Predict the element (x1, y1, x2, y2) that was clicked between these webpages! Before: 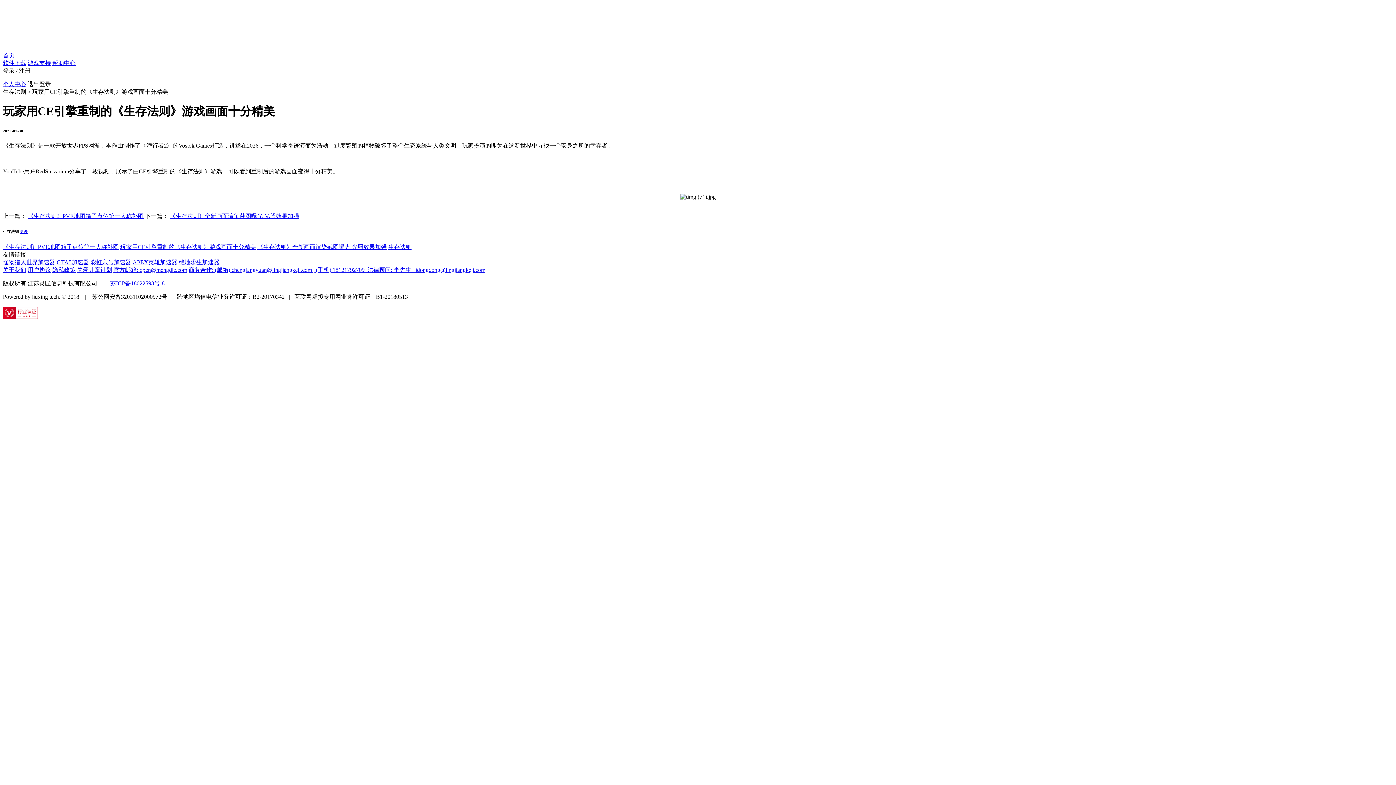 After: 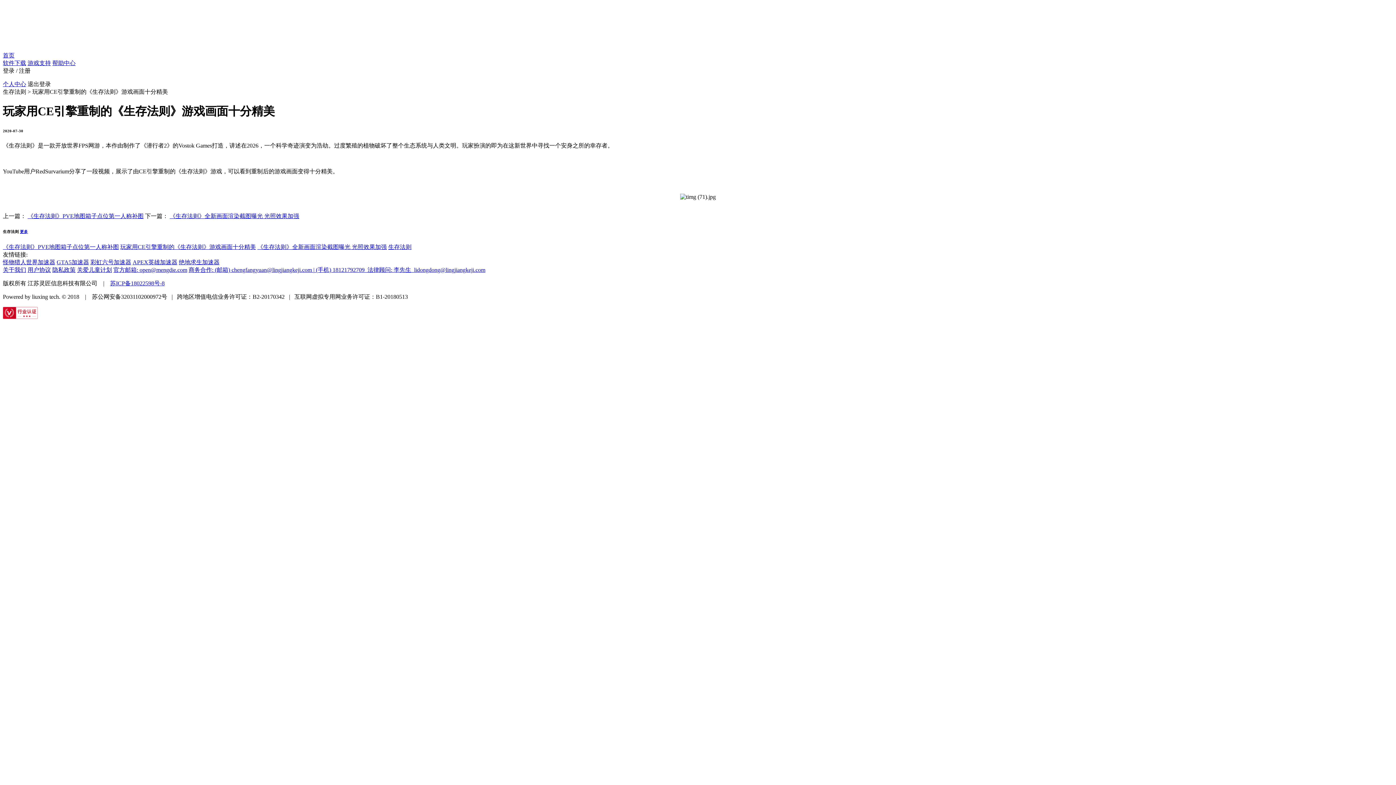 Action: bbox: (257, 244, 386, 250) label: 《生存法则》全新画面渲染截图曝光 光照效果加强